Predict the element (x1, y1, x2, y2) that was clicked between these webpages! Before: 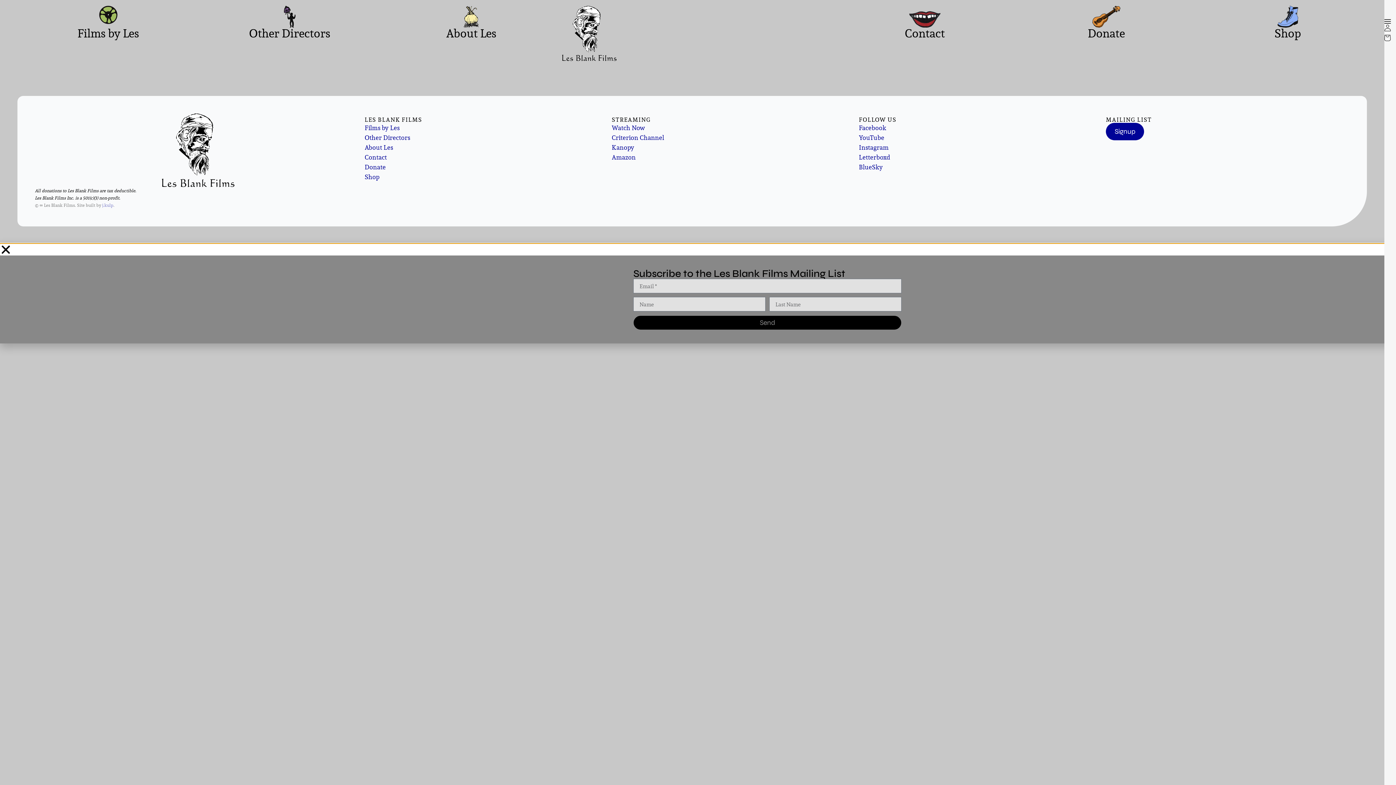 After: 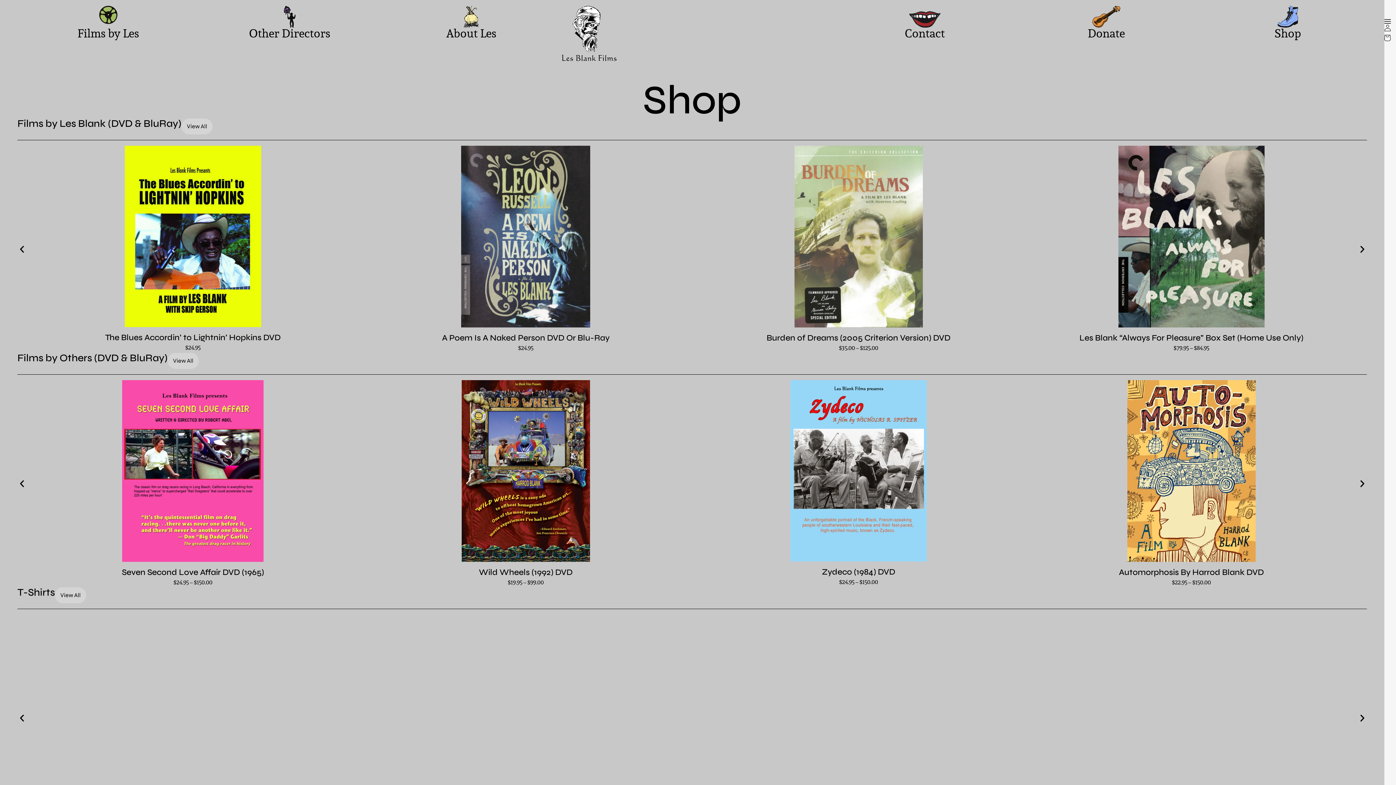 Action: label: Shop bbox: (364, 172, 379, 181)